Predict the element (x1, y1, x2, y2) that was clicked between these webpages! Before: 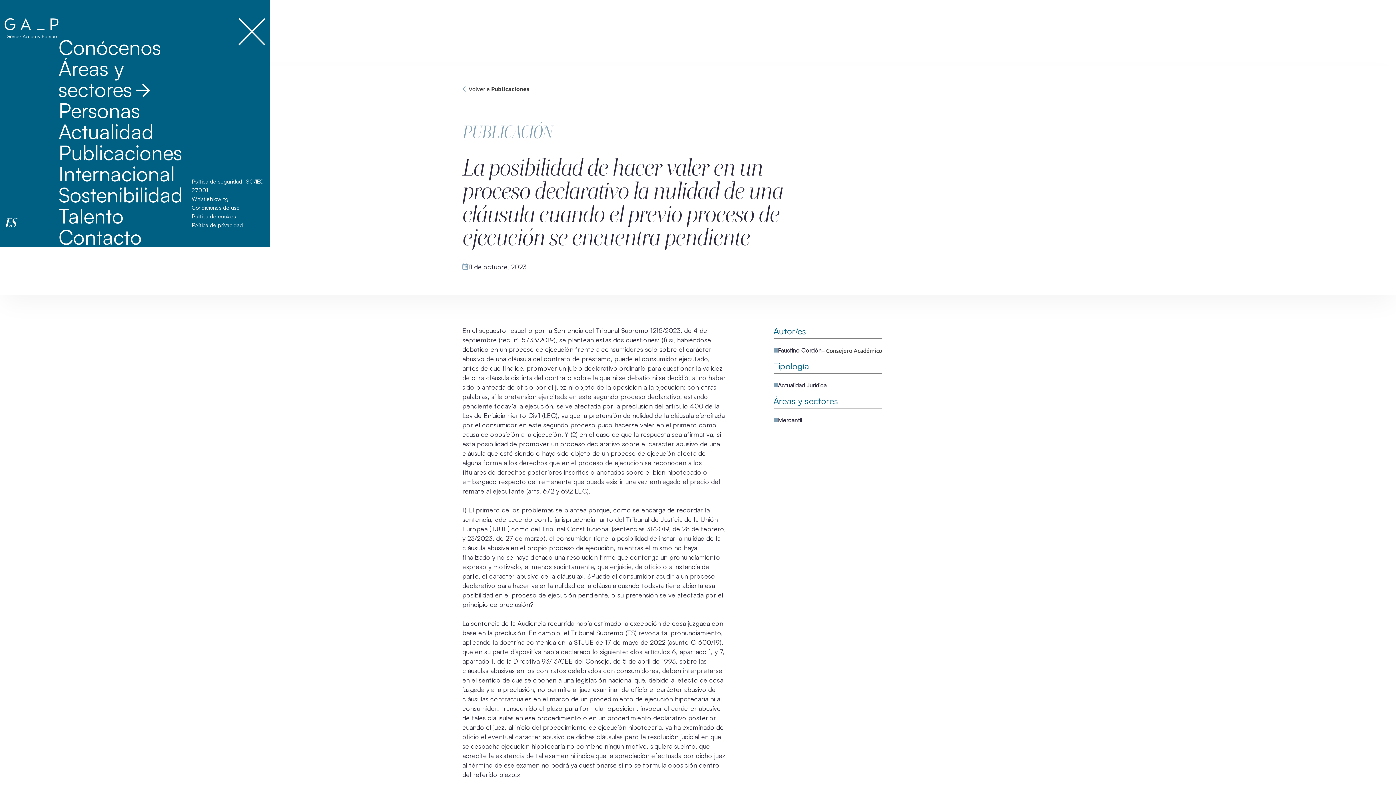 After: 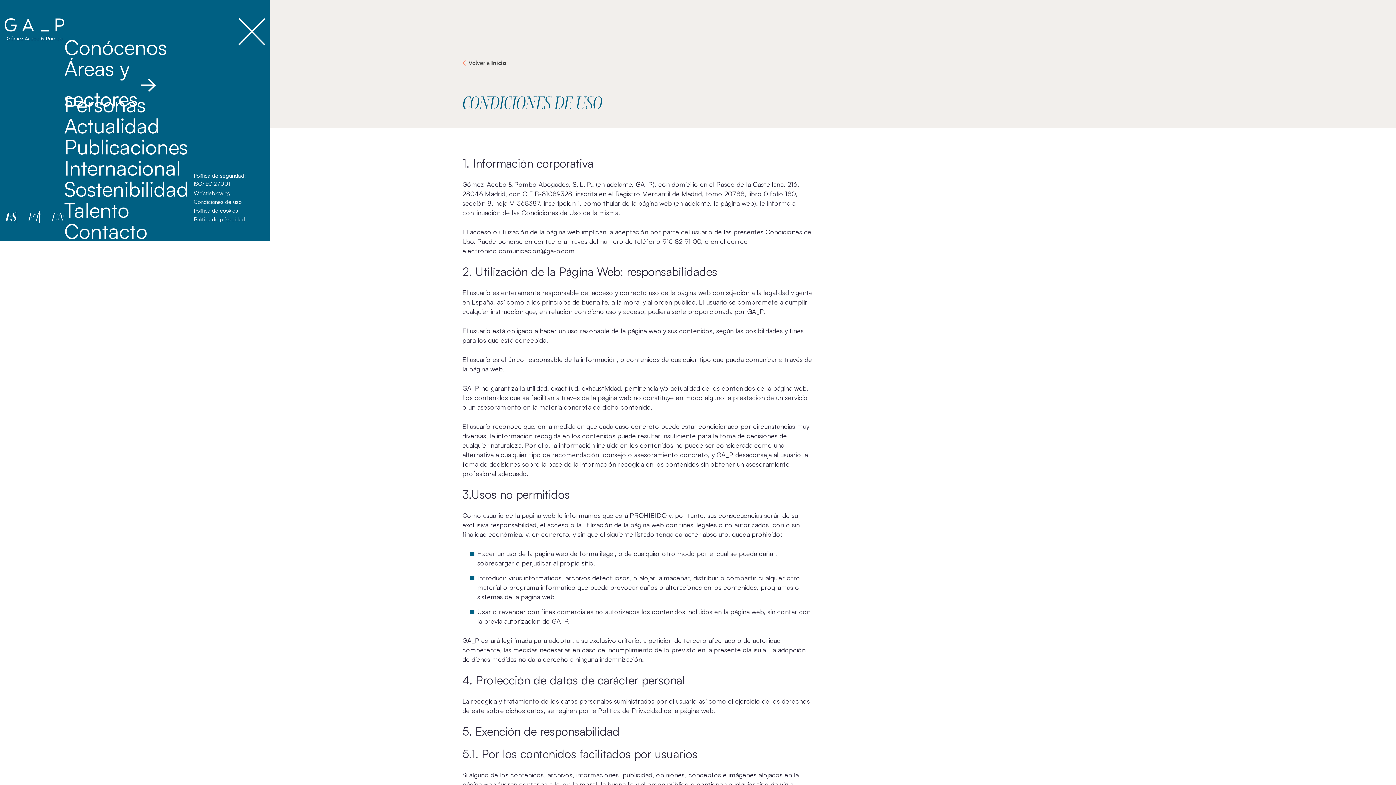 Action: label: Condiciones de uso bbox: (191, 204, 239, 211)